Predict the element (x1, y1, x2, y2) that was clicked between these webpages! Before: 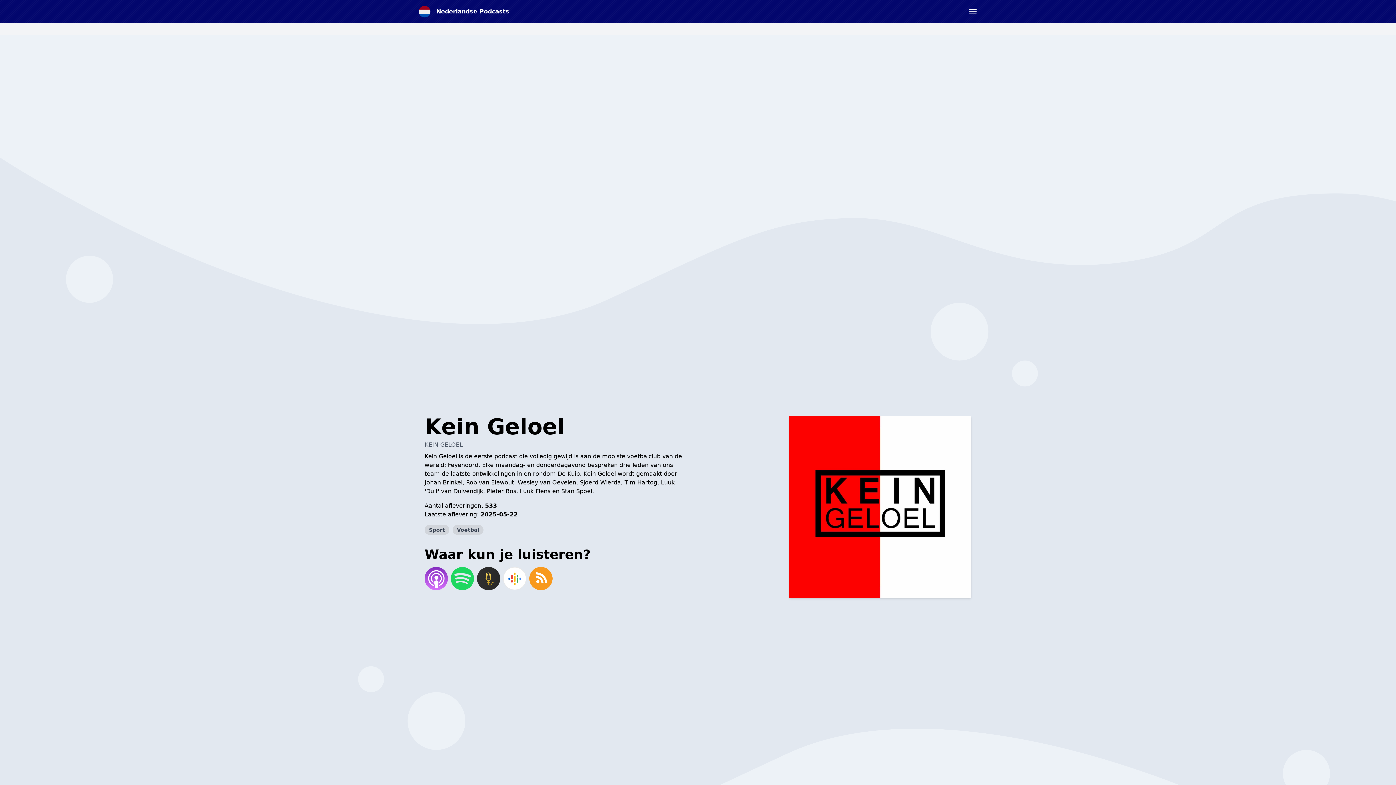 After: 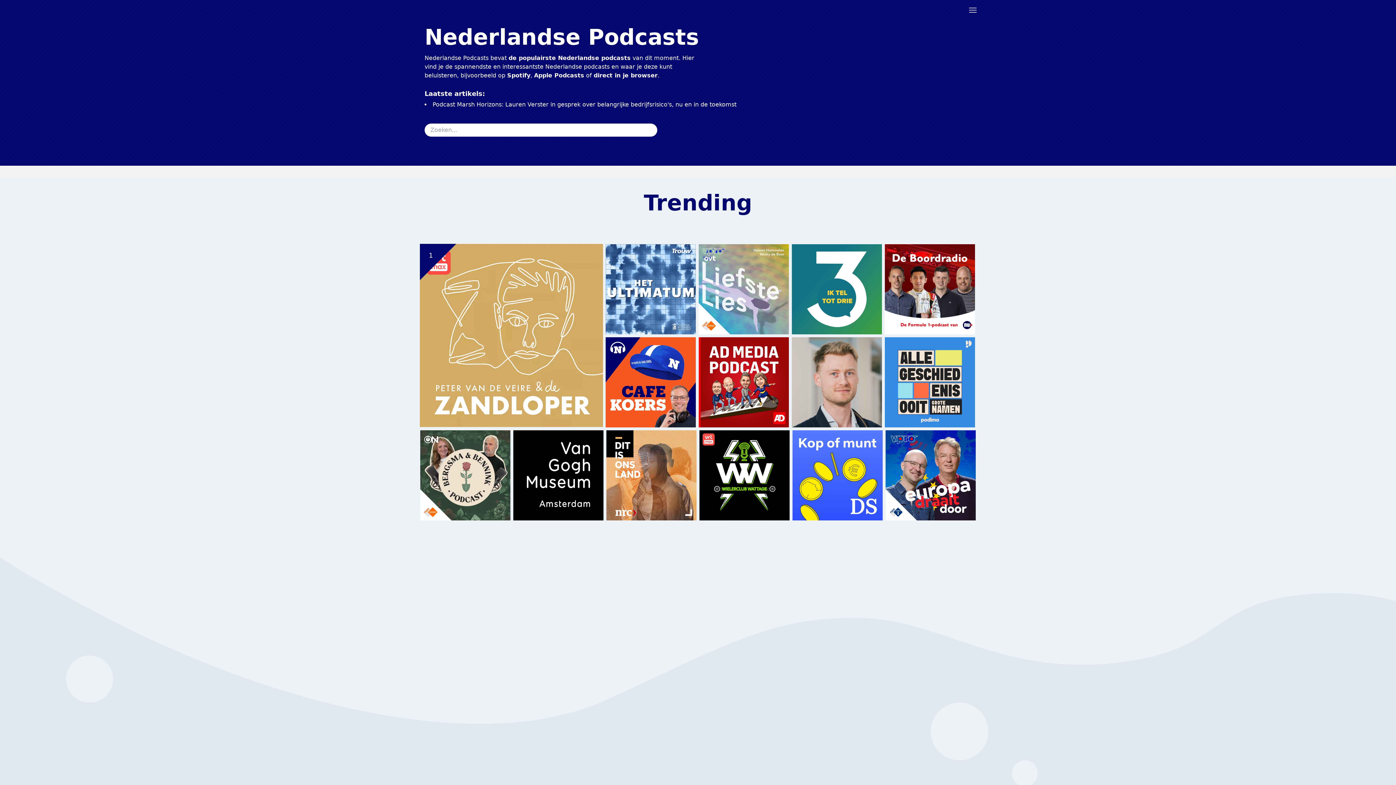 Action: label: Nederlandse Podcasts bbox: (418, 5, 509, 17)